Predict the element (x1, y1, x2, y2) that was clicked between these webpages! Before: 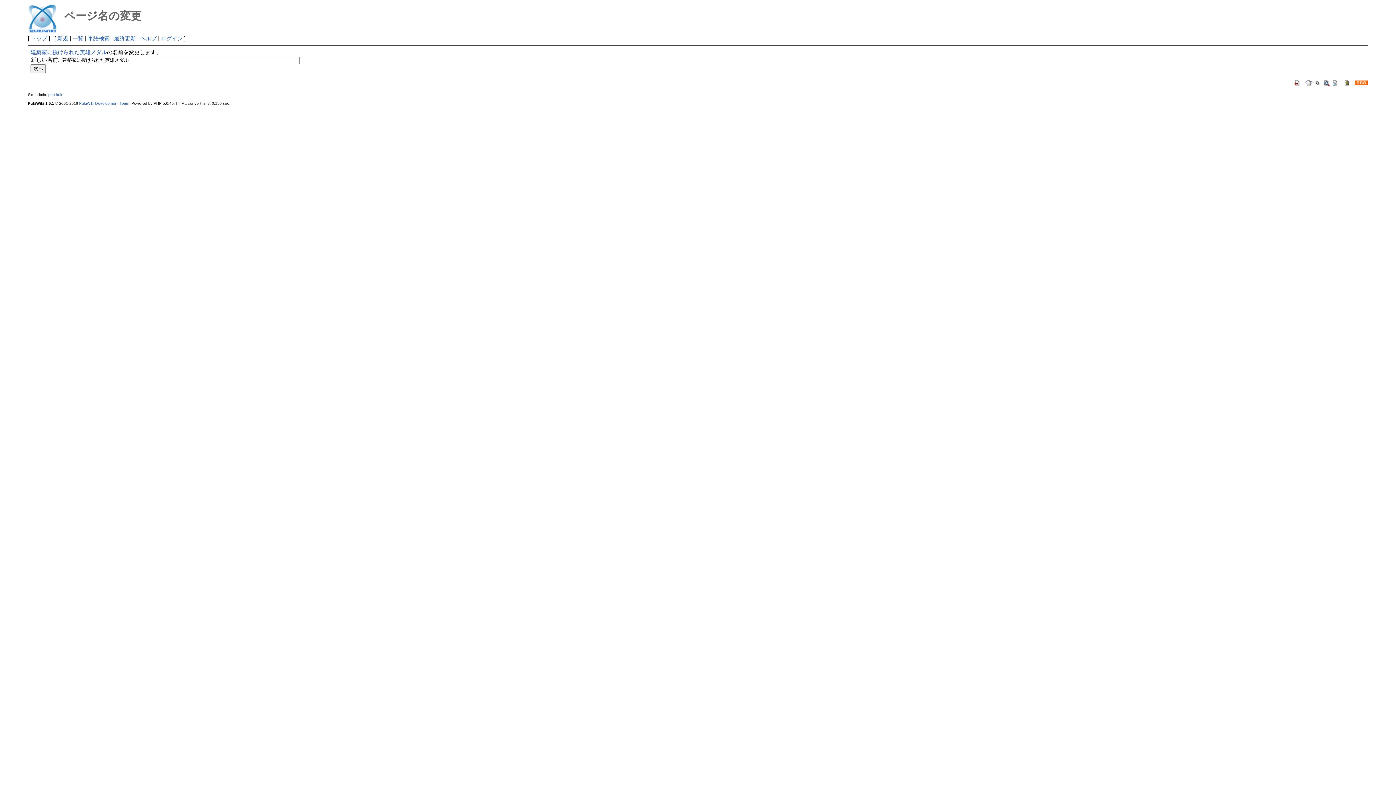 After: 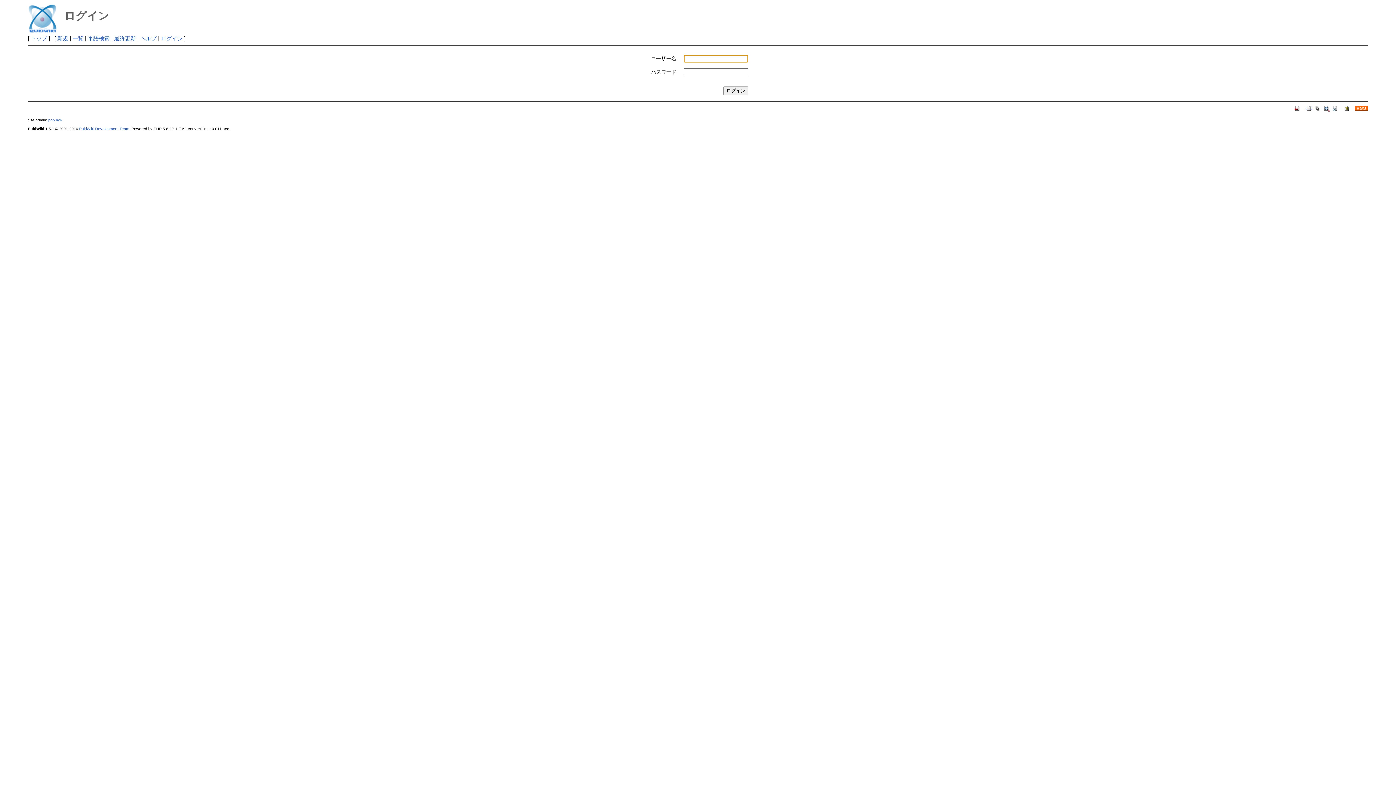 Action: label: ログイン bbox: (161, 35, 182, 41)